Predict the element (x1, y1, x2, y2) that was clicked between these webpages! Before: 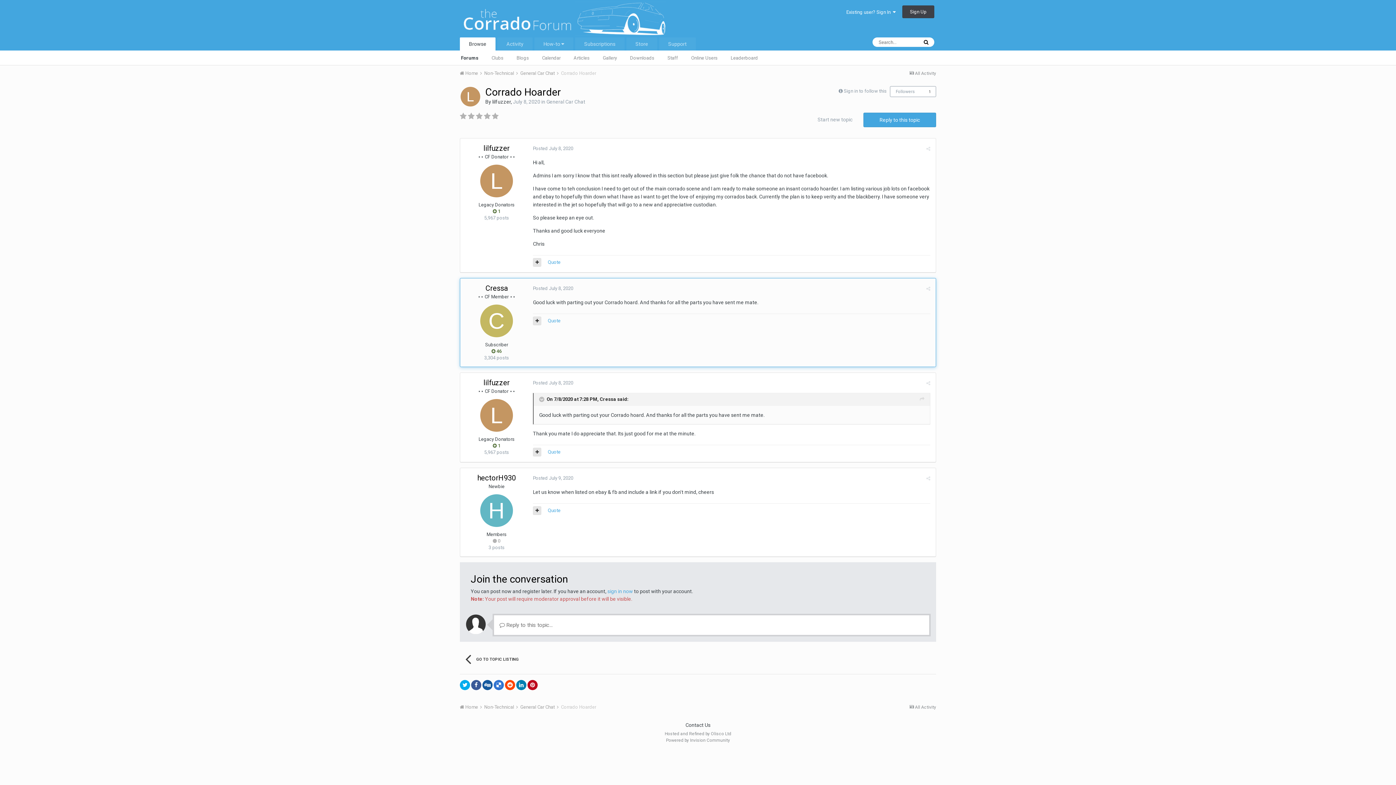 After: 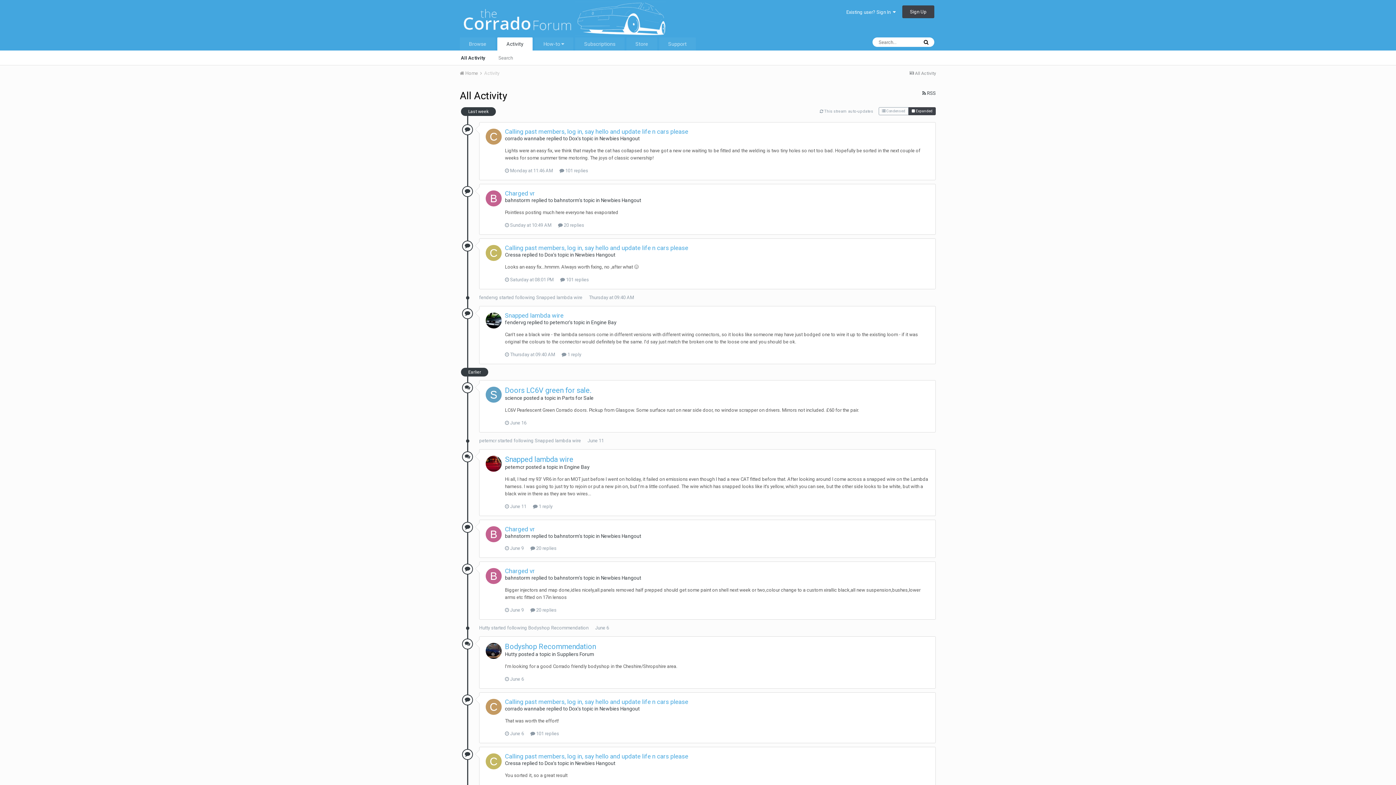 Action: bbox: (909, 705, 936, 710) label:  All Activity